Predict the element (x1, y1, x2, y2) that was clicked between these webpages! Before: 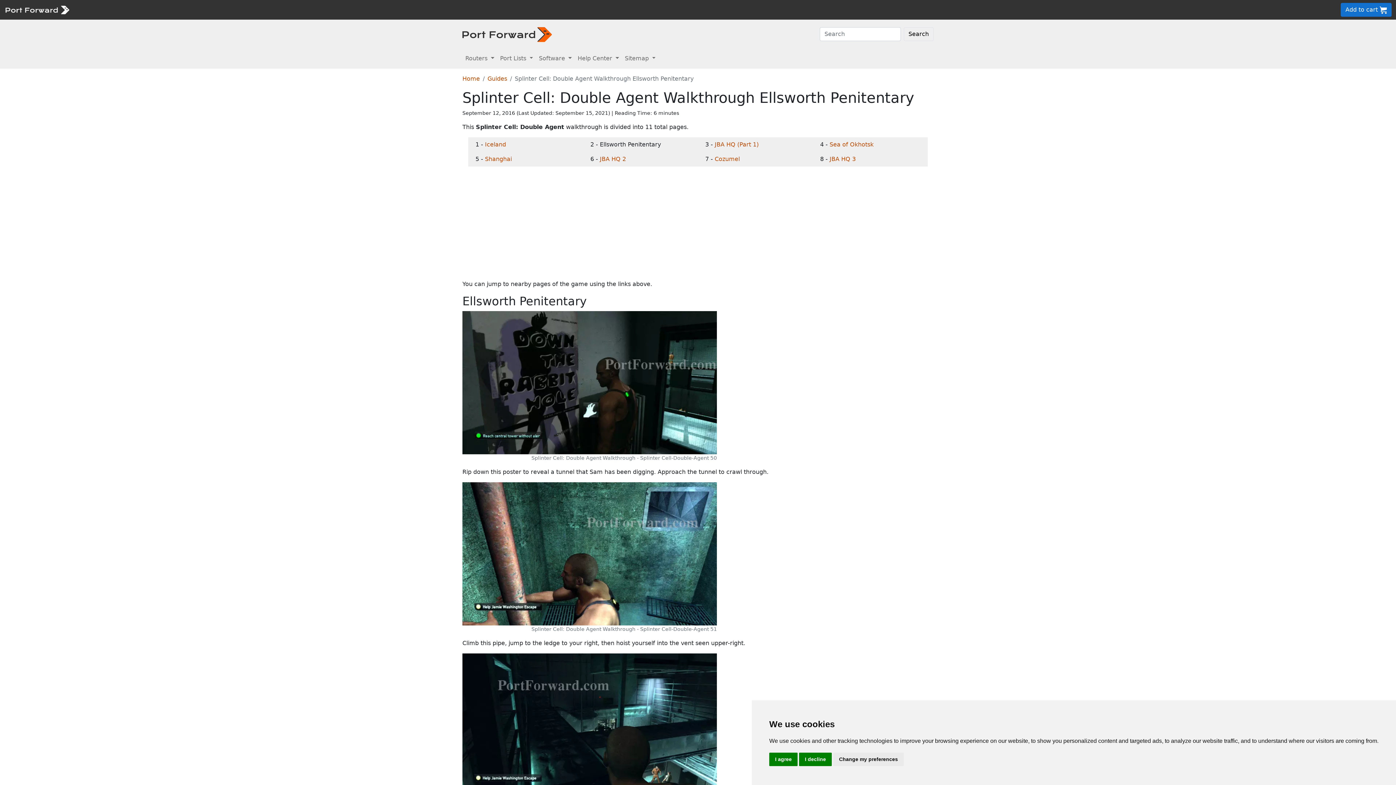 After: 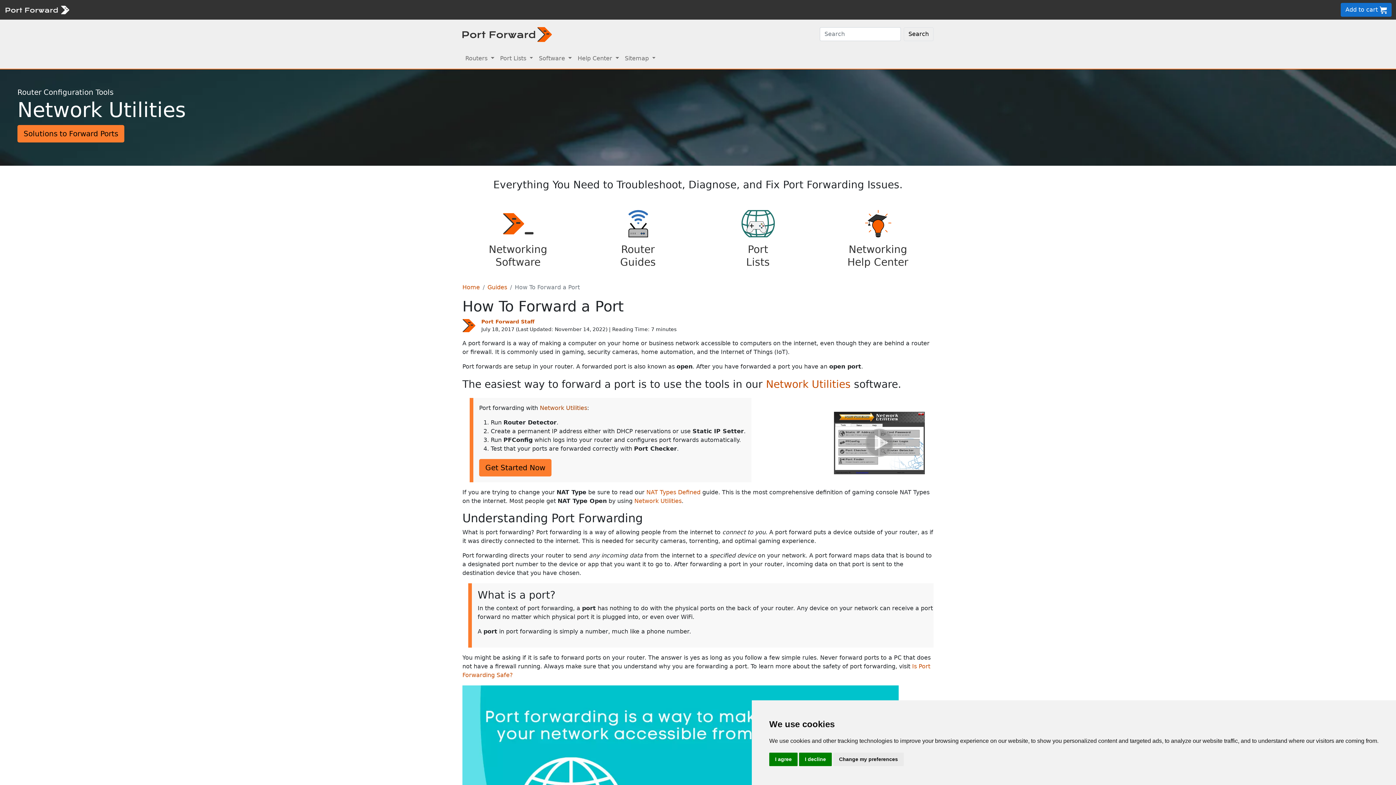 Action: label: Port forward name and logo in dark bbox: (462, 22, 552, 45)